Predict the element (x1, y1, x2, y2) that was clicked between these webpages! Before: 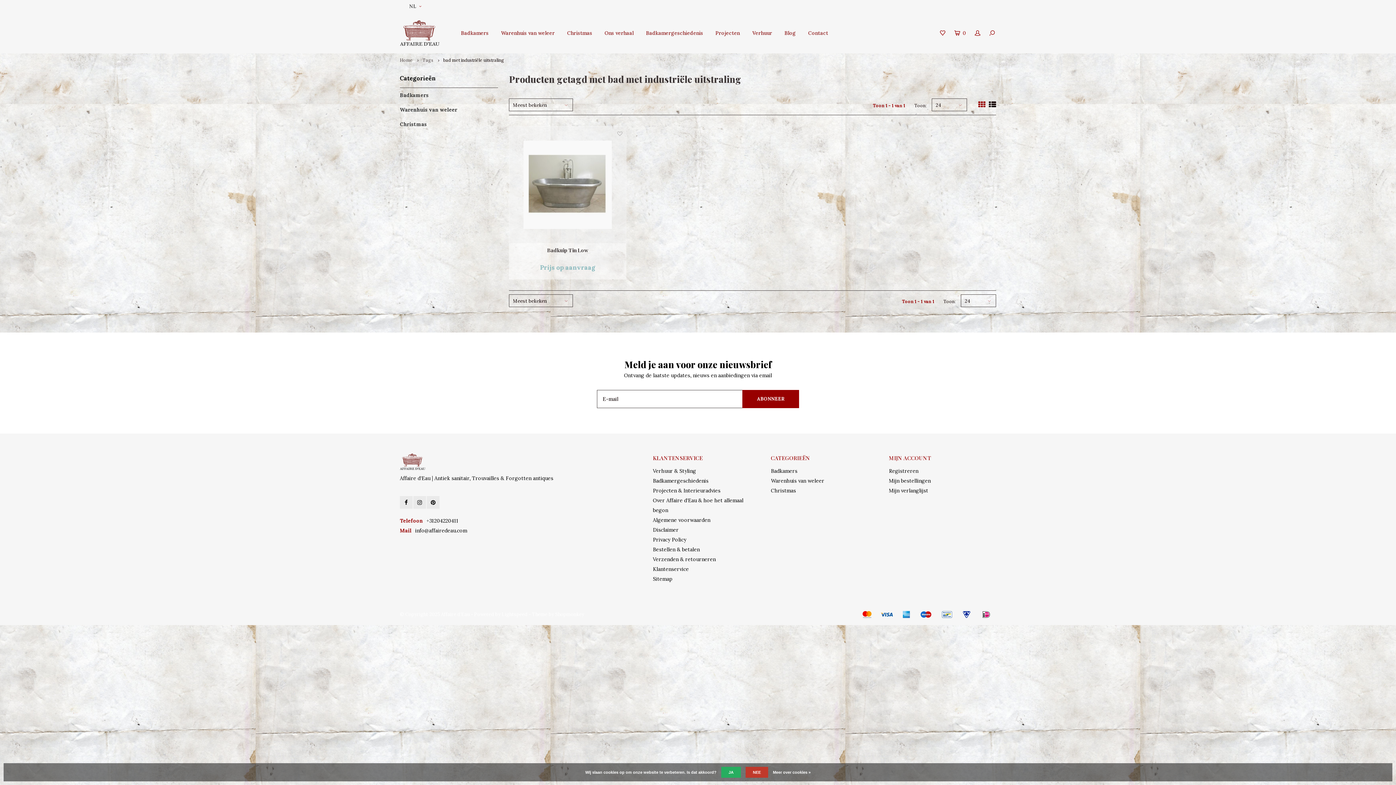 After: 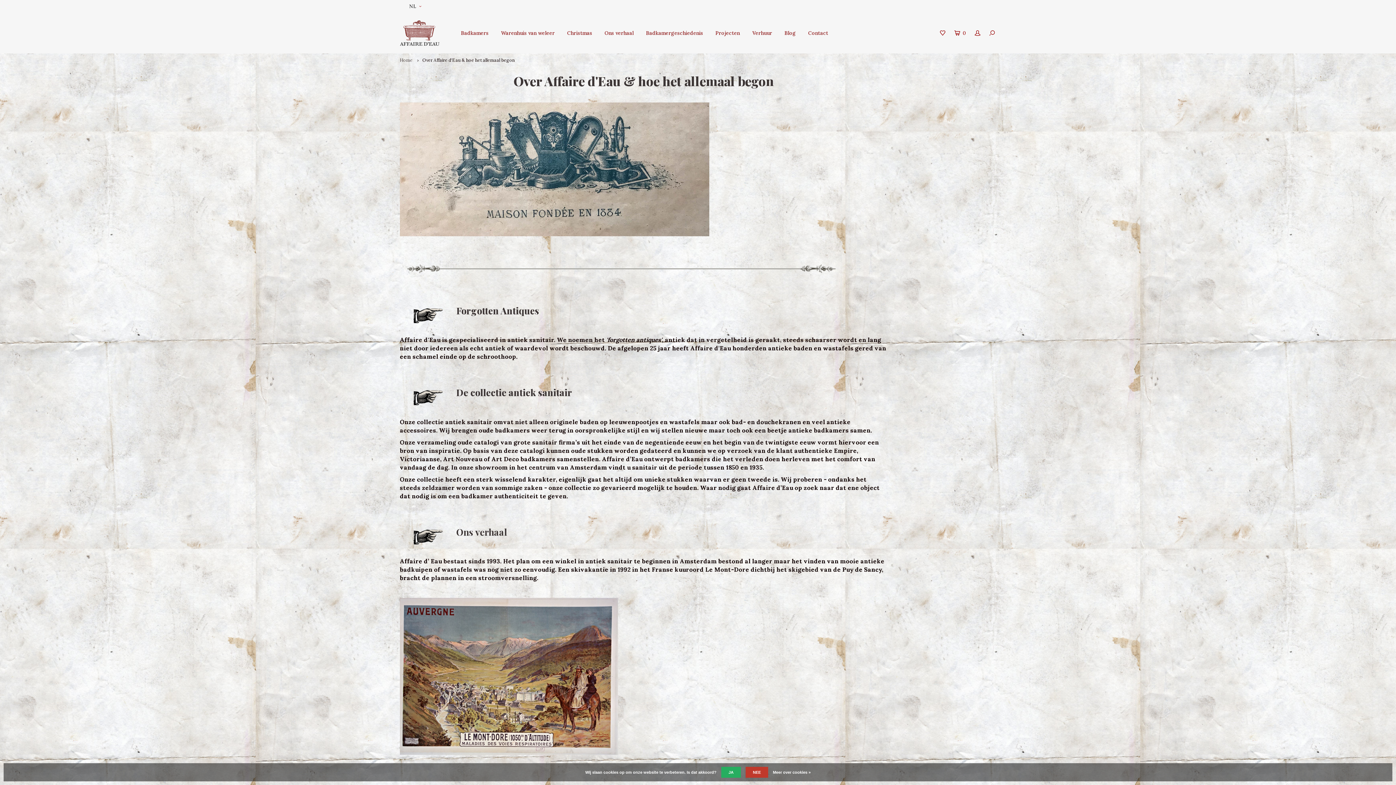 Action: bbox: (599, 26, 639, 39) label: Ons verhaal